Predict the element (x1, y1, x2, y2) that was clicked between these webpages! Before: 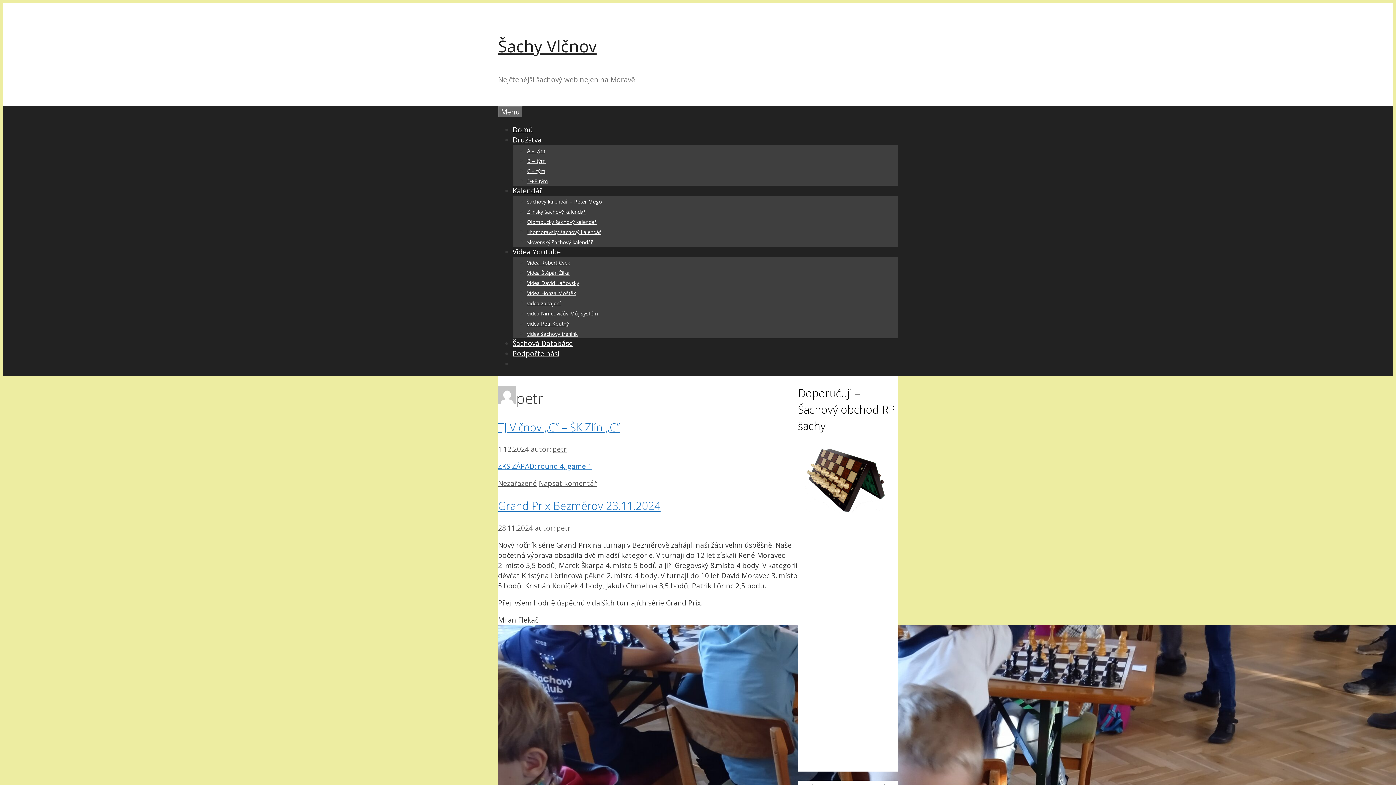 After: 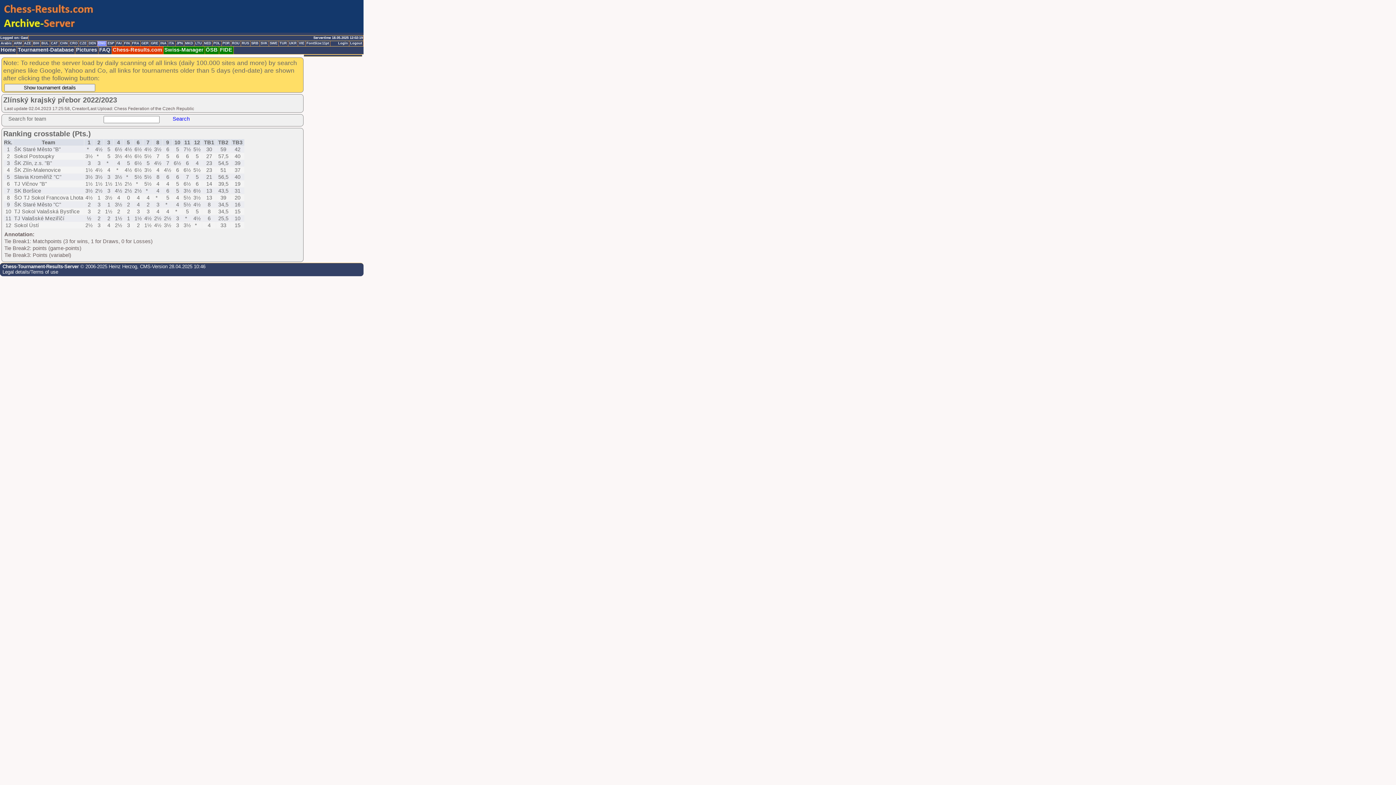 Action: label: B – tým bbox: (527, 157, 545, 164)